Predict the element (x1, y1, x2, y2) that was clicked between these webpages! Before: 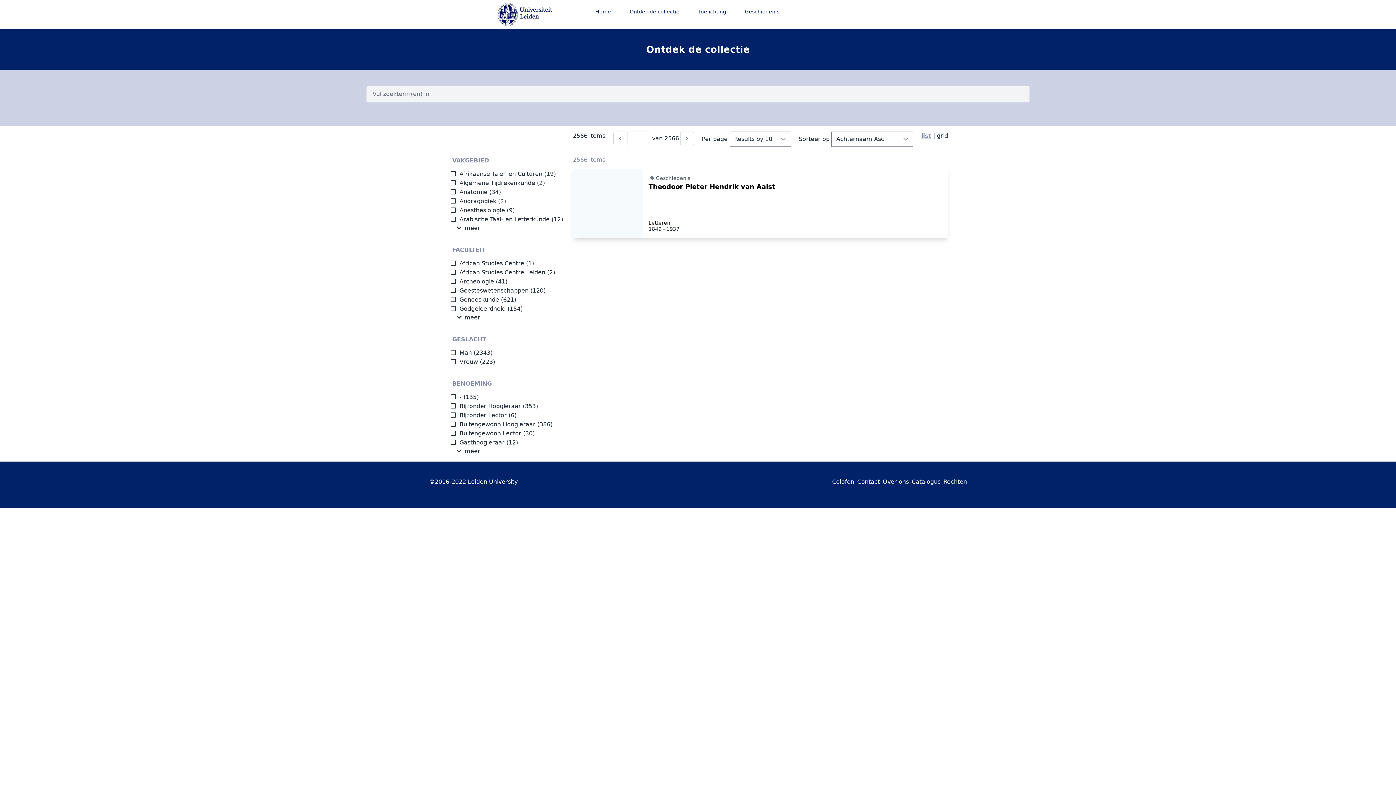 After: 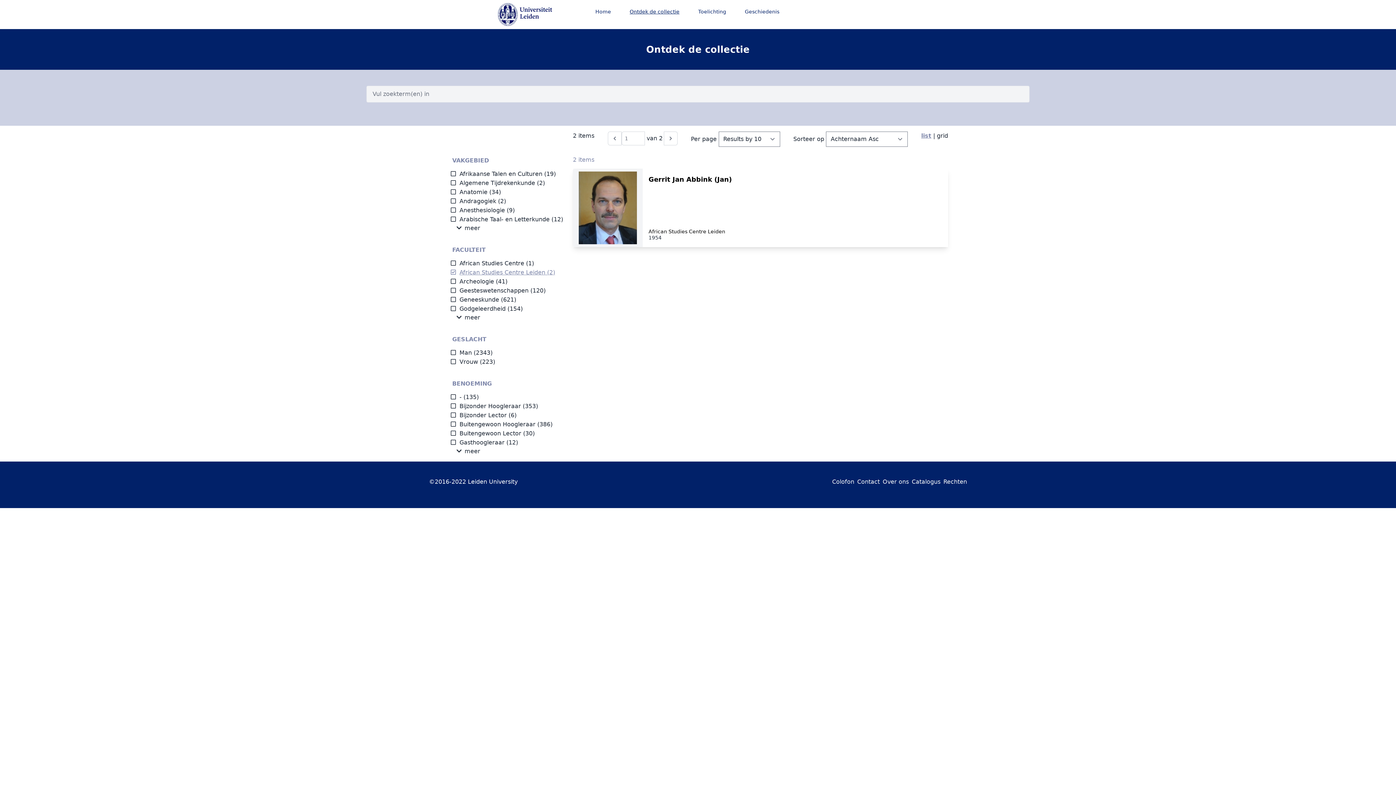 Action: label: African Studies Centre Leiden bbox: (450, 269, 545, 276)